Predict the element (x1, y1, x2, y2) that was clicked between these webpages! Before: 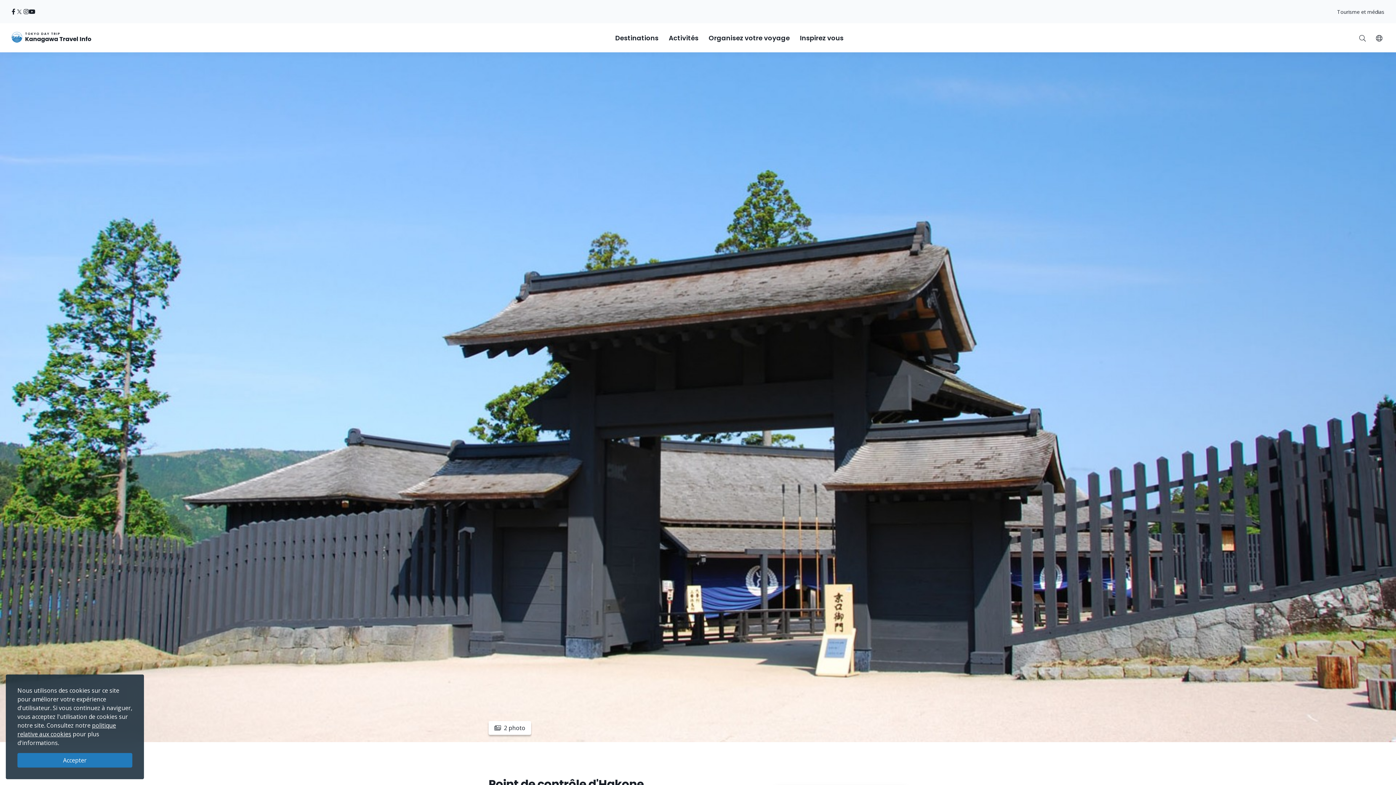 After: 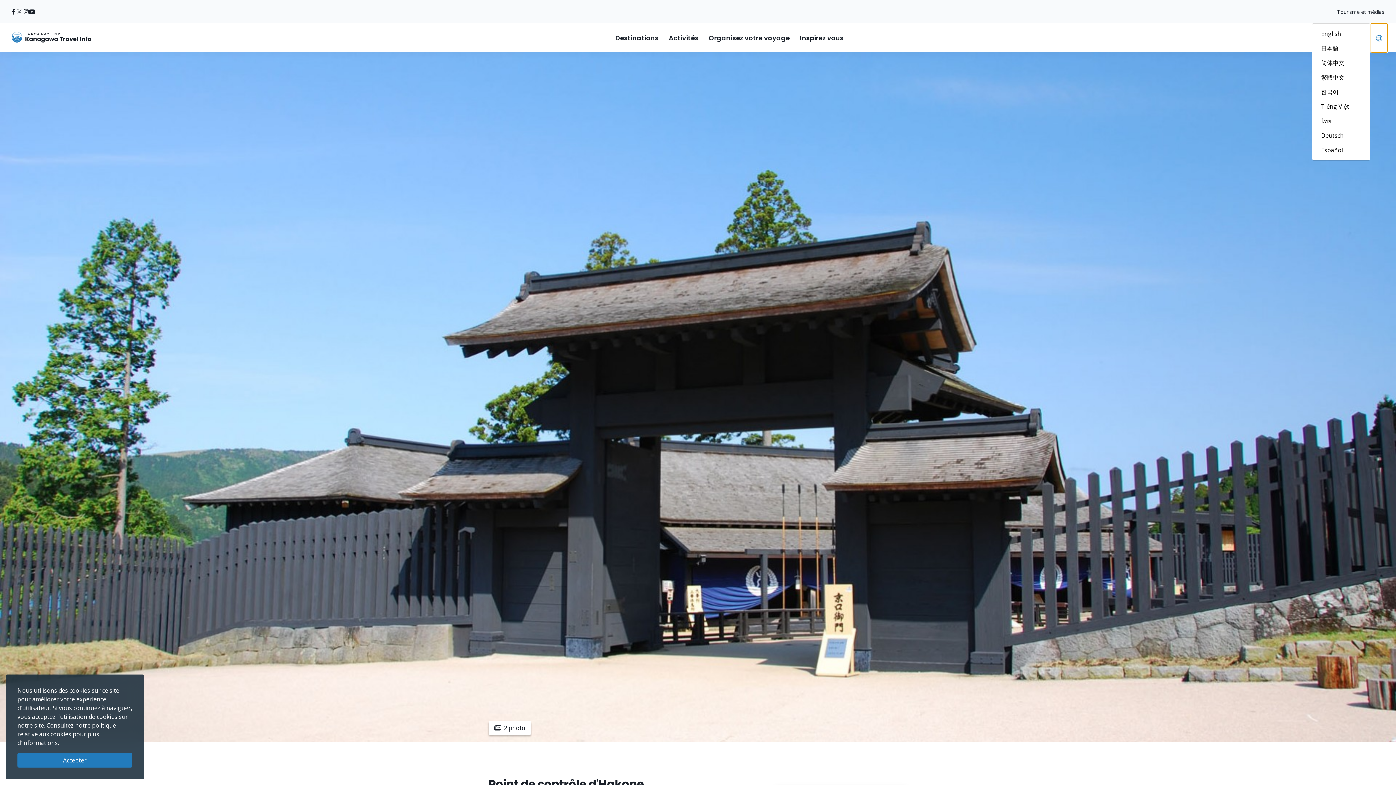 Action: bbox: (1371, 23, 1387, 52)